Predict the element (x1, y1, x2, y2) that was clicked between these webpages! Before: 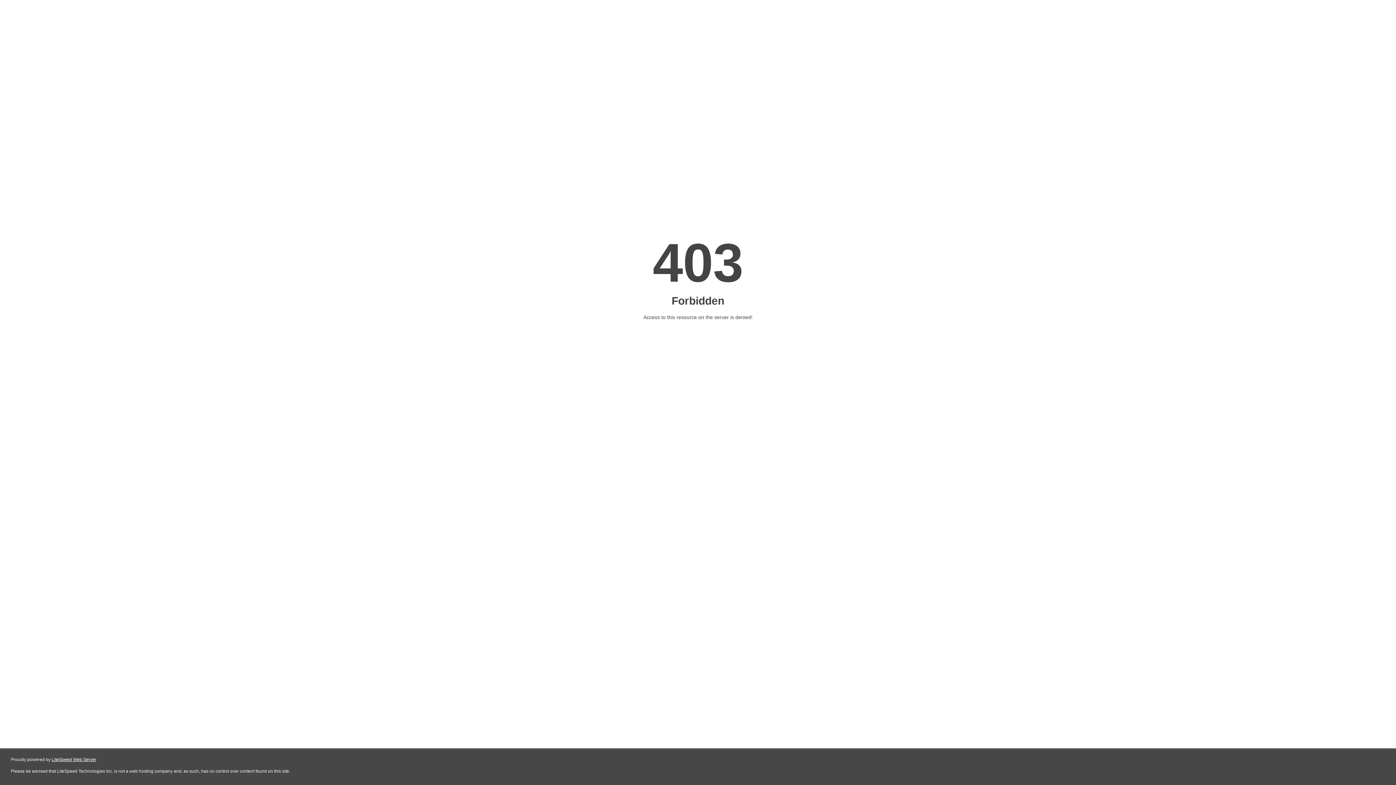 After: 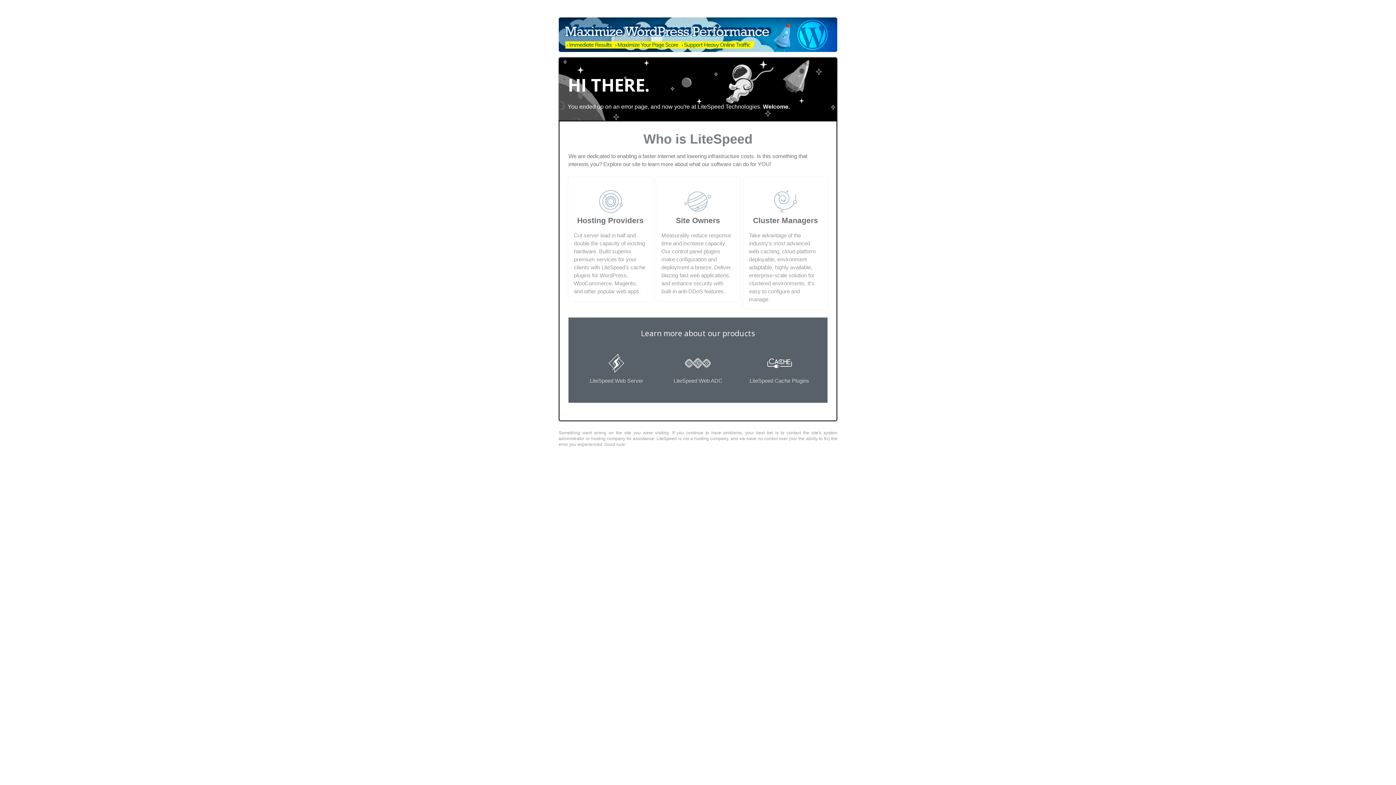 Action: bbox: (51, 757, 96, 762) label: LiteSpeed Web Server